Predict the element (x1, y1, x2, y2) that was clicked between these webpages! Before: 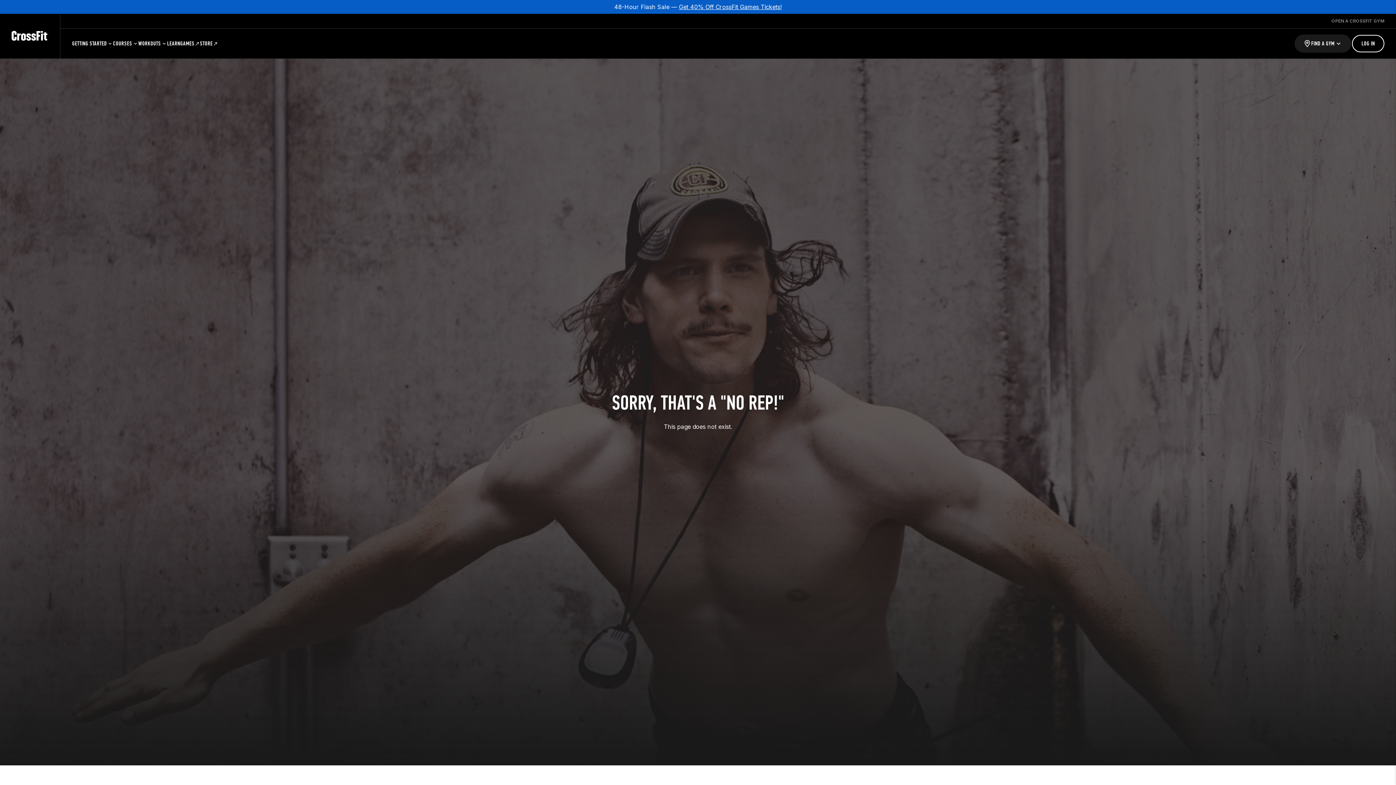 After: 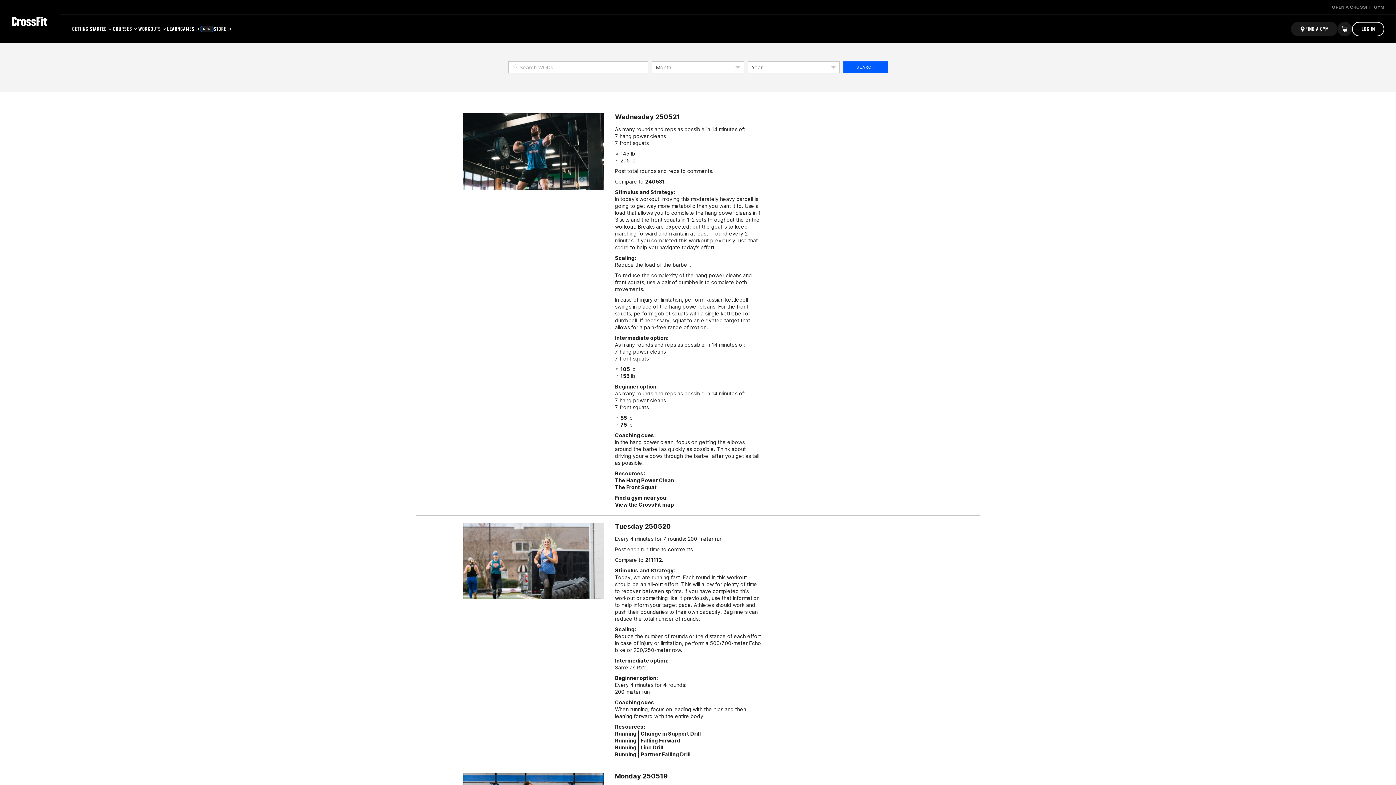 Action: bbox: (138, 28, 167, 58) label: WORKOUTS